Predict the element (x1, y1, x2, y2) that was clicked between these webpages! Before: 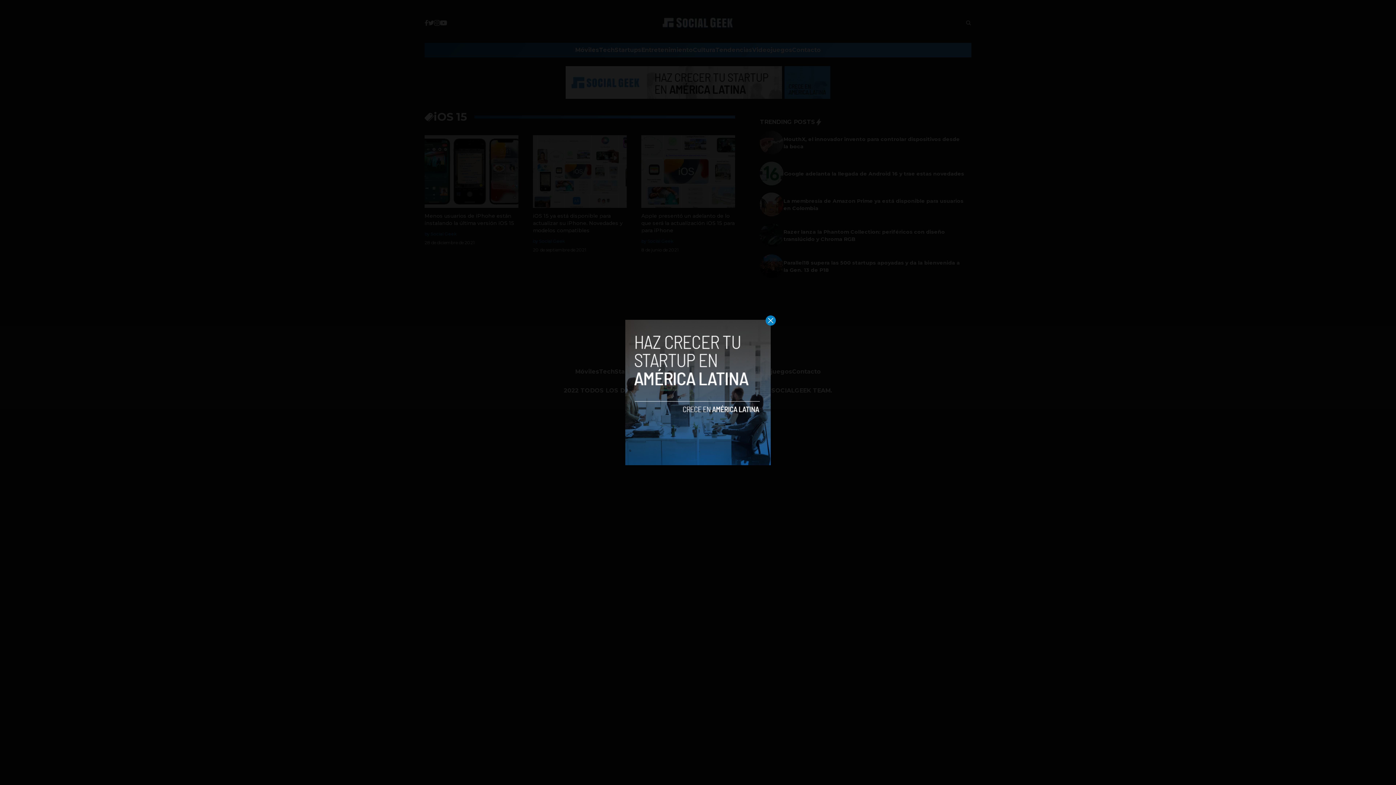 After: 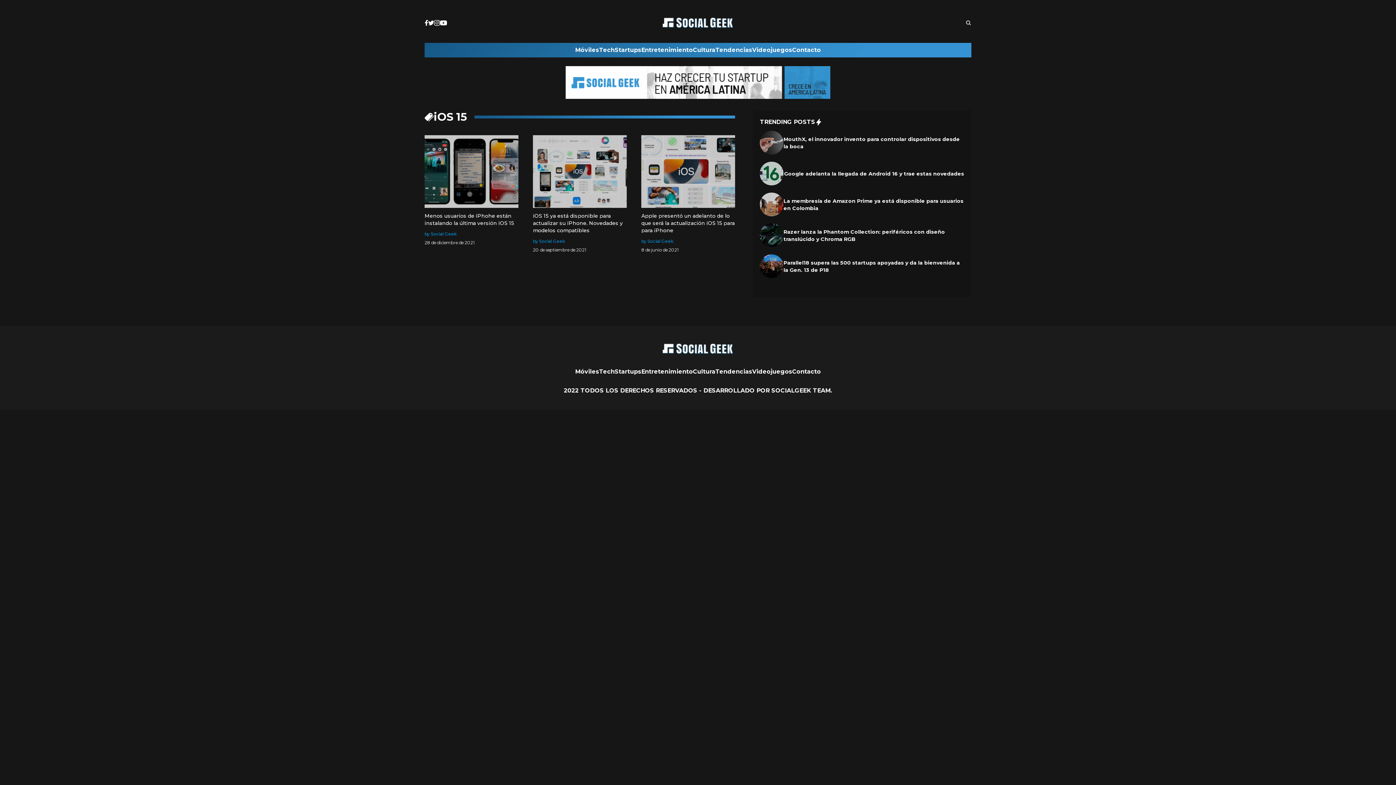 Action: bbox: (765, 315, 776, 325)